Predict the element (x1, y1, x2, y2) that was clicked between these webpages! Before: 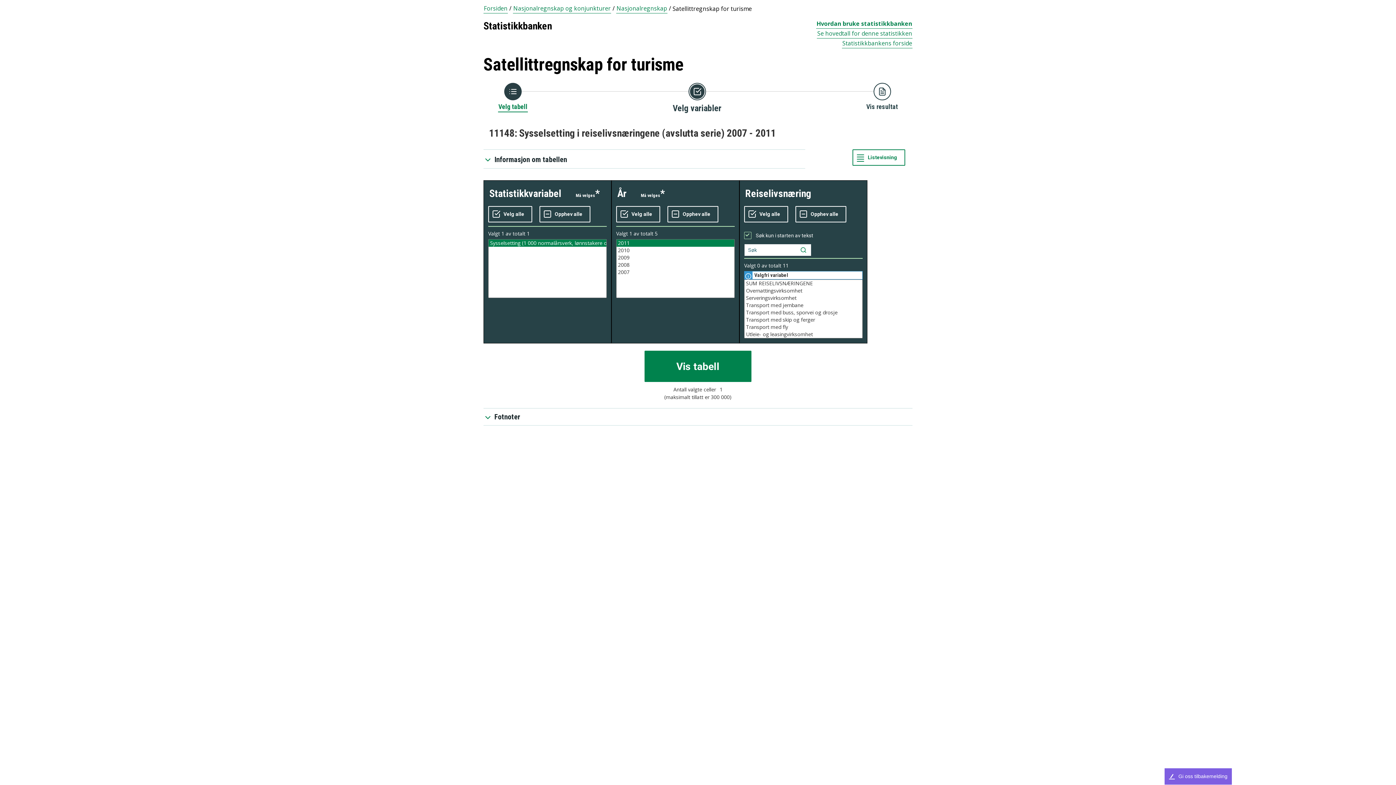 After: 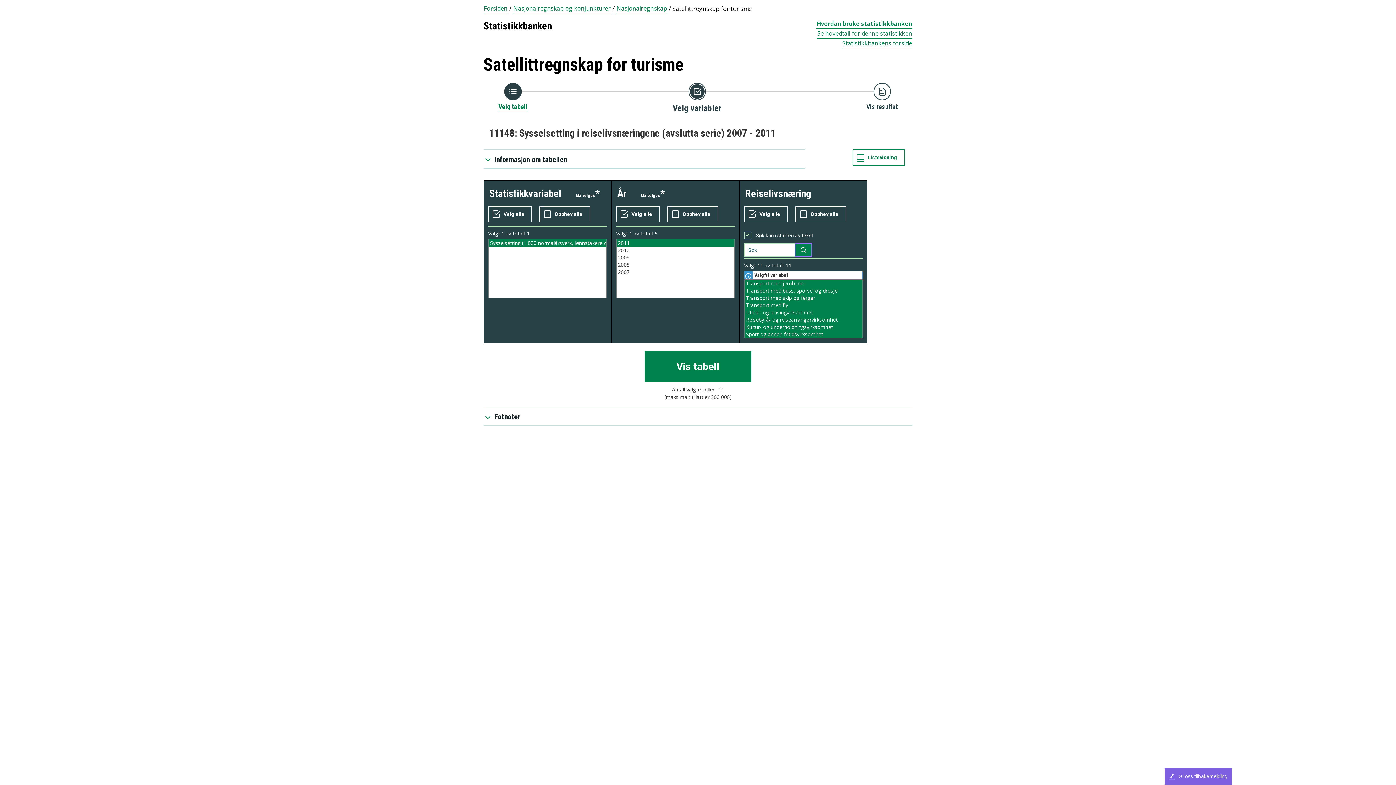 Action: bbox: (795, 244, 811, 256)